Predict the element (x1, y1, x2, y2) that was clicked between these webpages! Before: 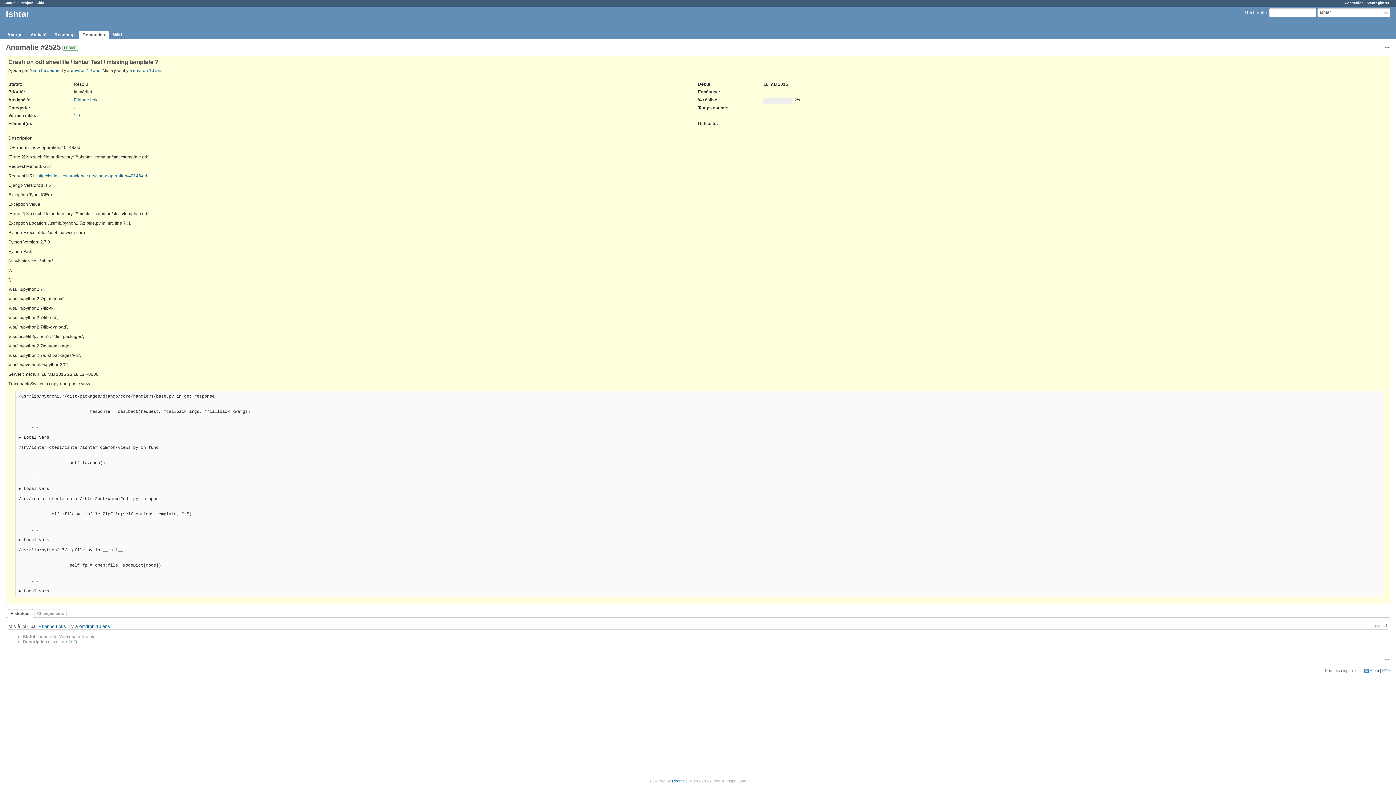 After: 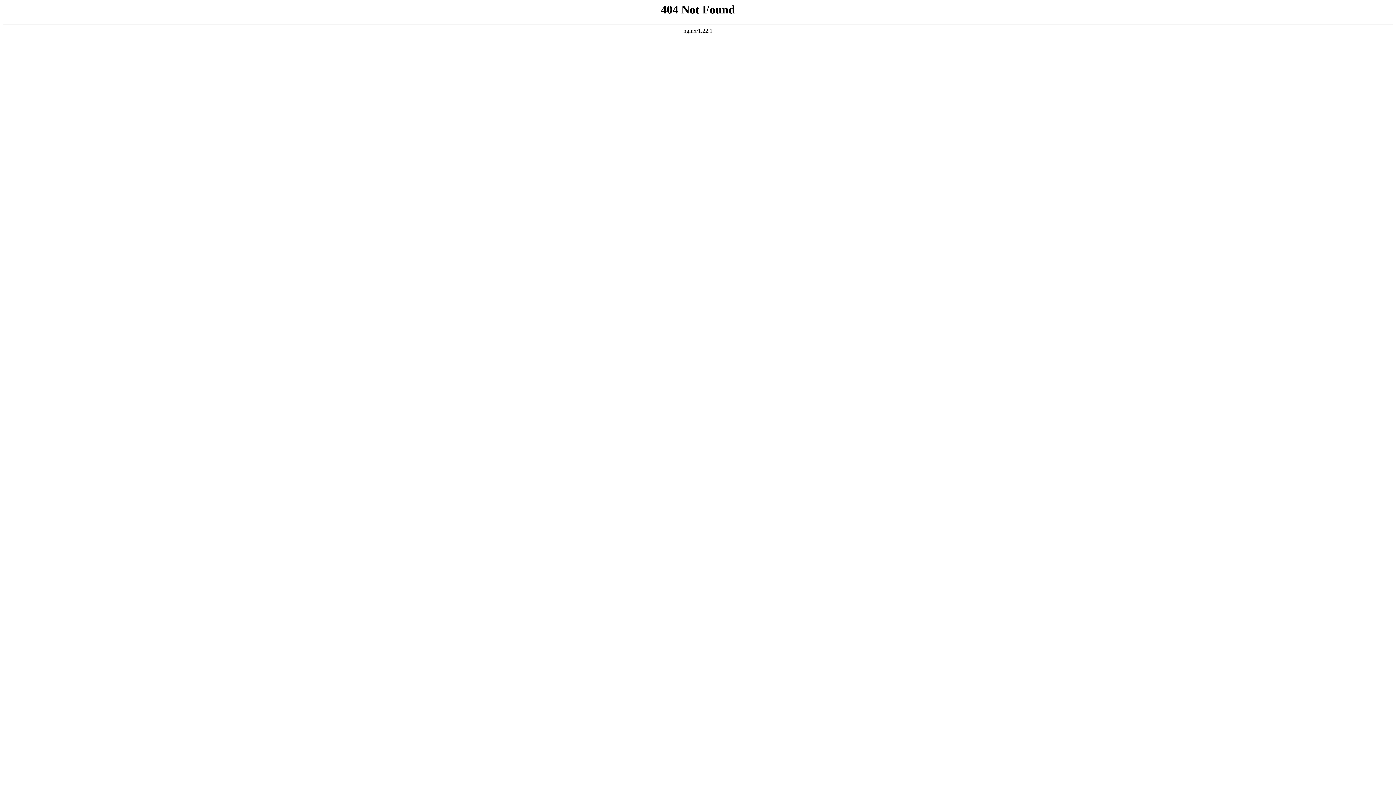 Action: bbox: (37, 173, 148, 178) label: http://ishtar-test.proxience.net/show-operation/40148/odt